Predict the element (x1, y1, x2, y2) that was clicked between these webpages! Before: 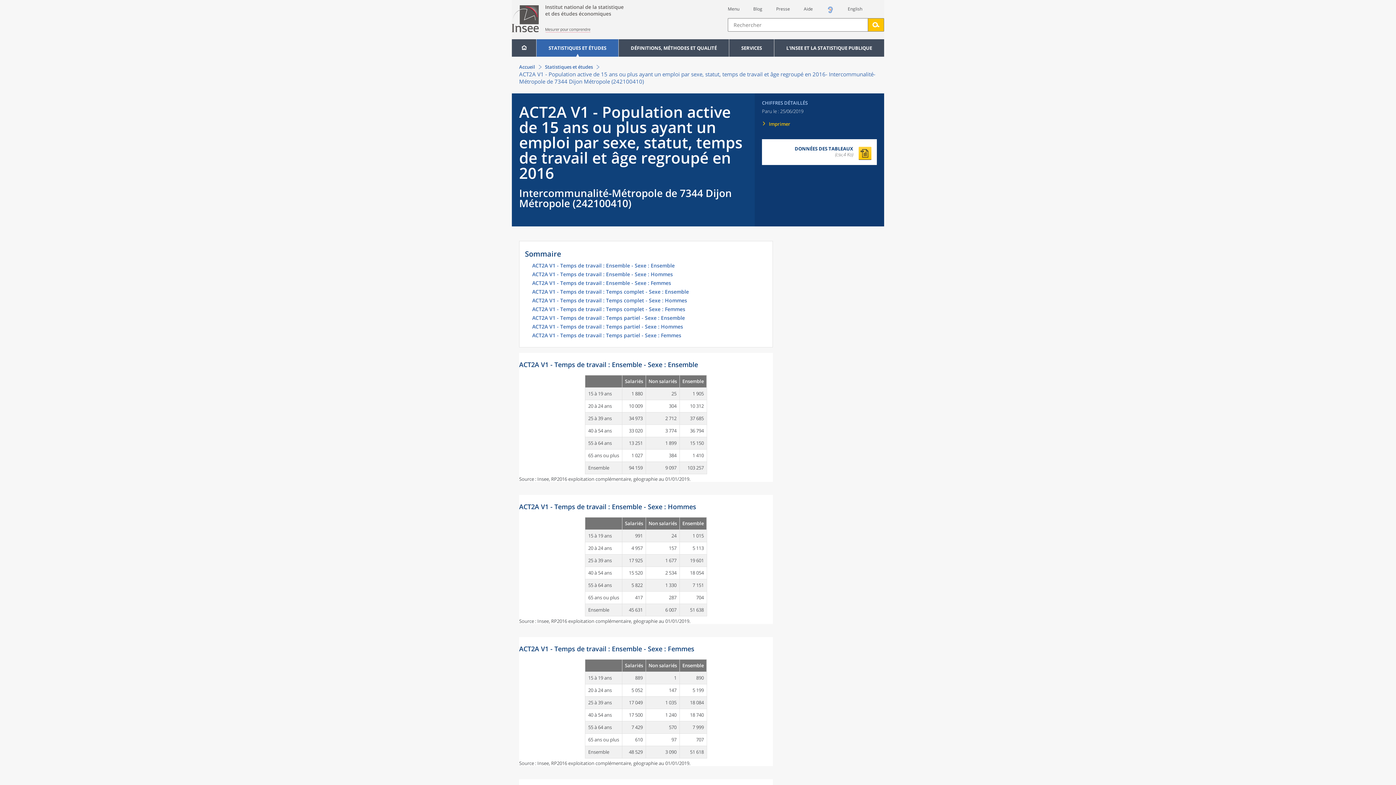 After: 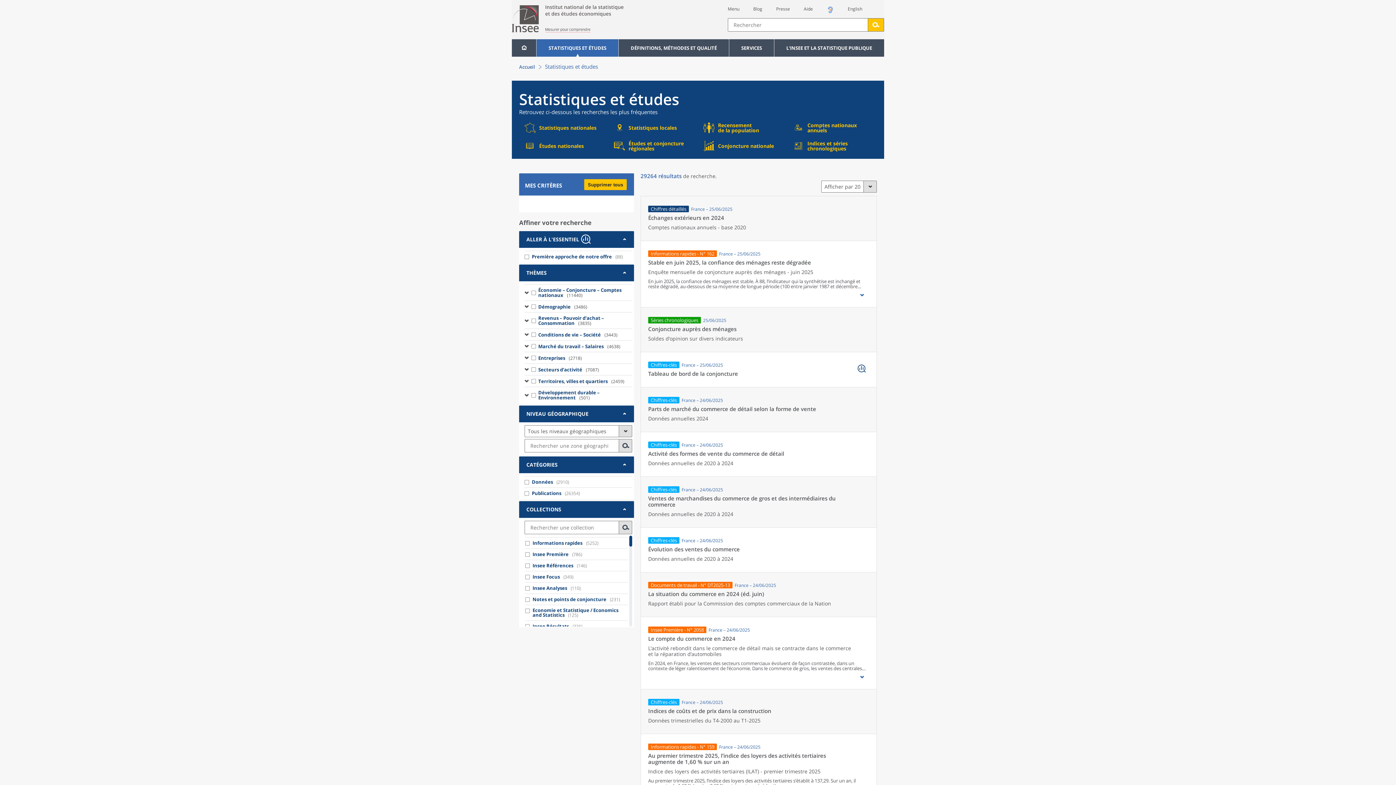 Action: bbox: (536, 39, 618, 56) label: STATISTIQUES ET ÉTUDES